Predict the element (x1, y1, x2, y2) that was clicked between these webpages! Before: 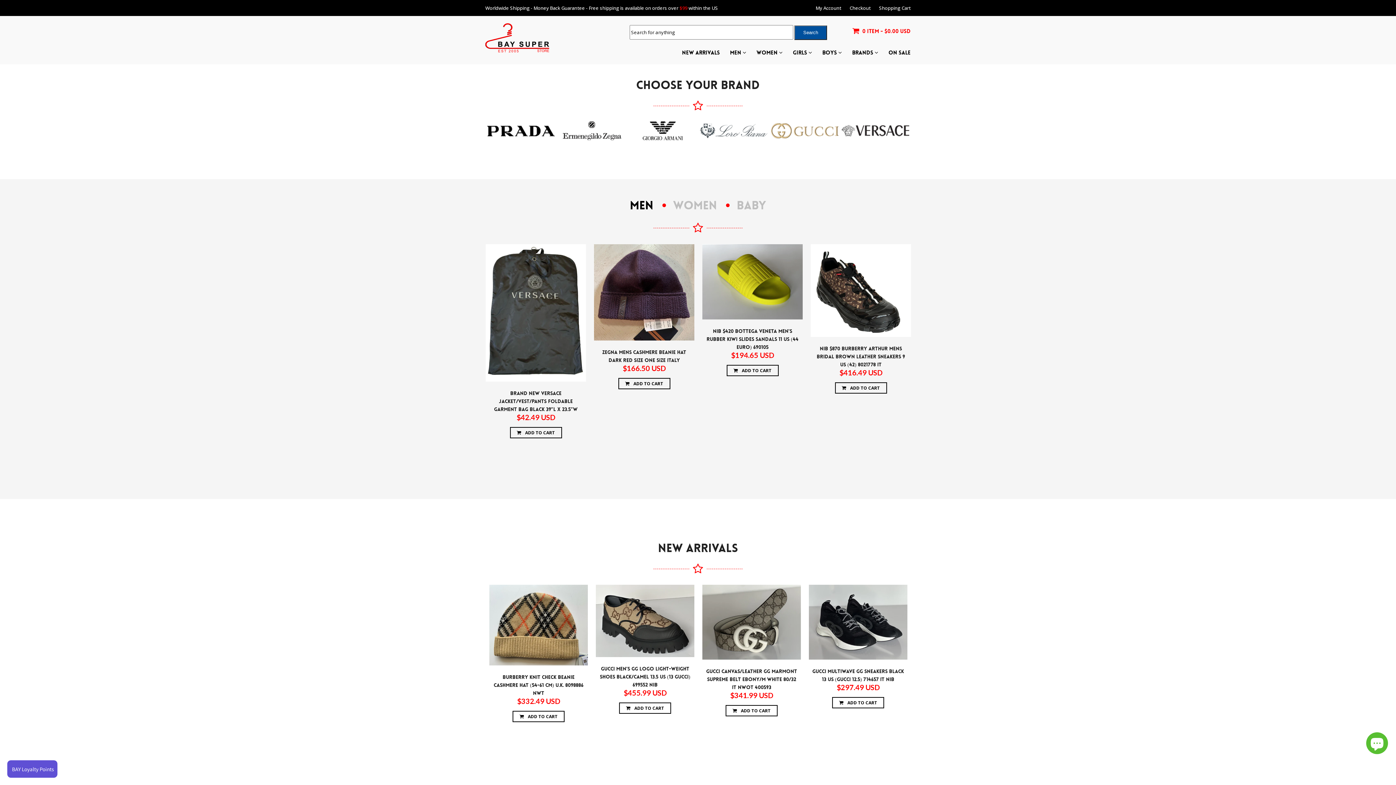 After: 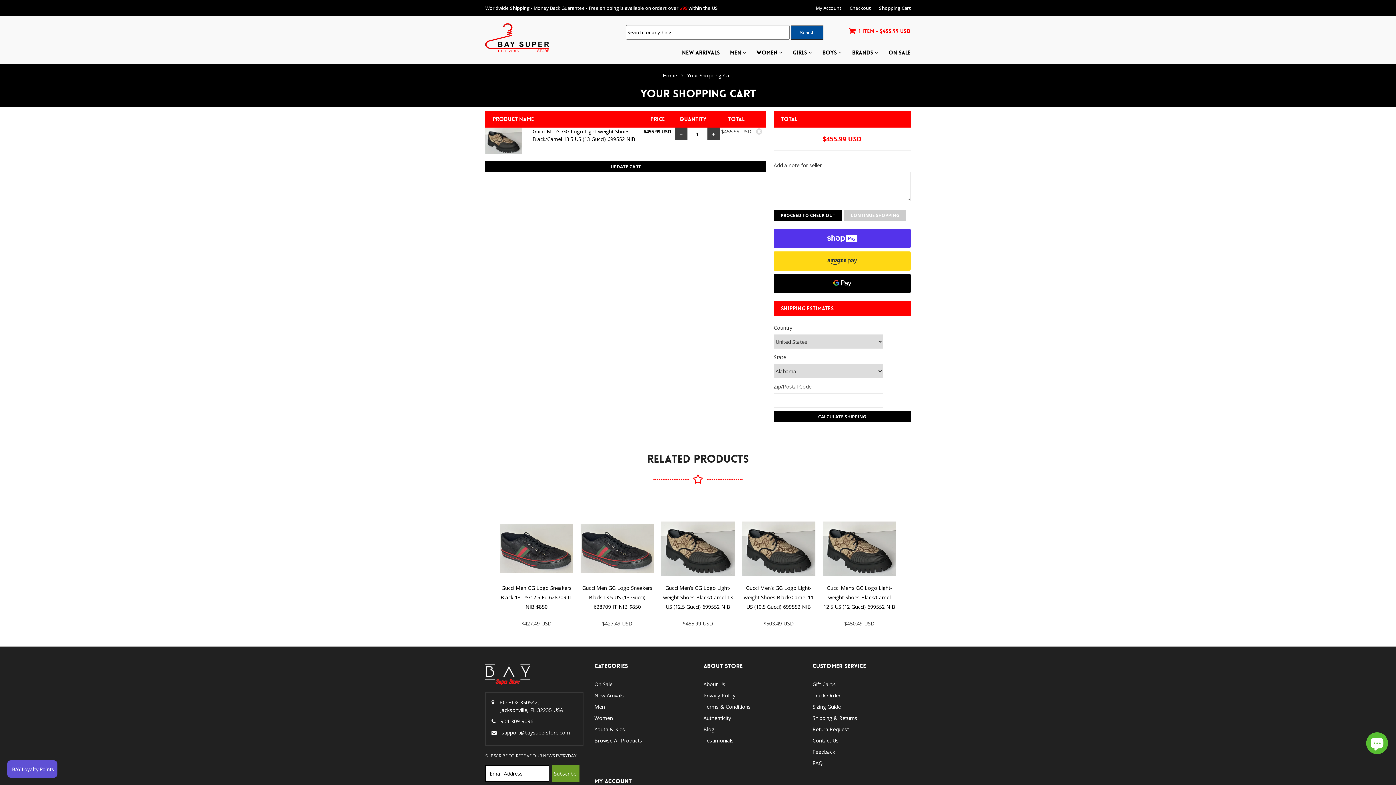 Action: label:  ADD TO CART bbox: (619, 620, 671, 631)